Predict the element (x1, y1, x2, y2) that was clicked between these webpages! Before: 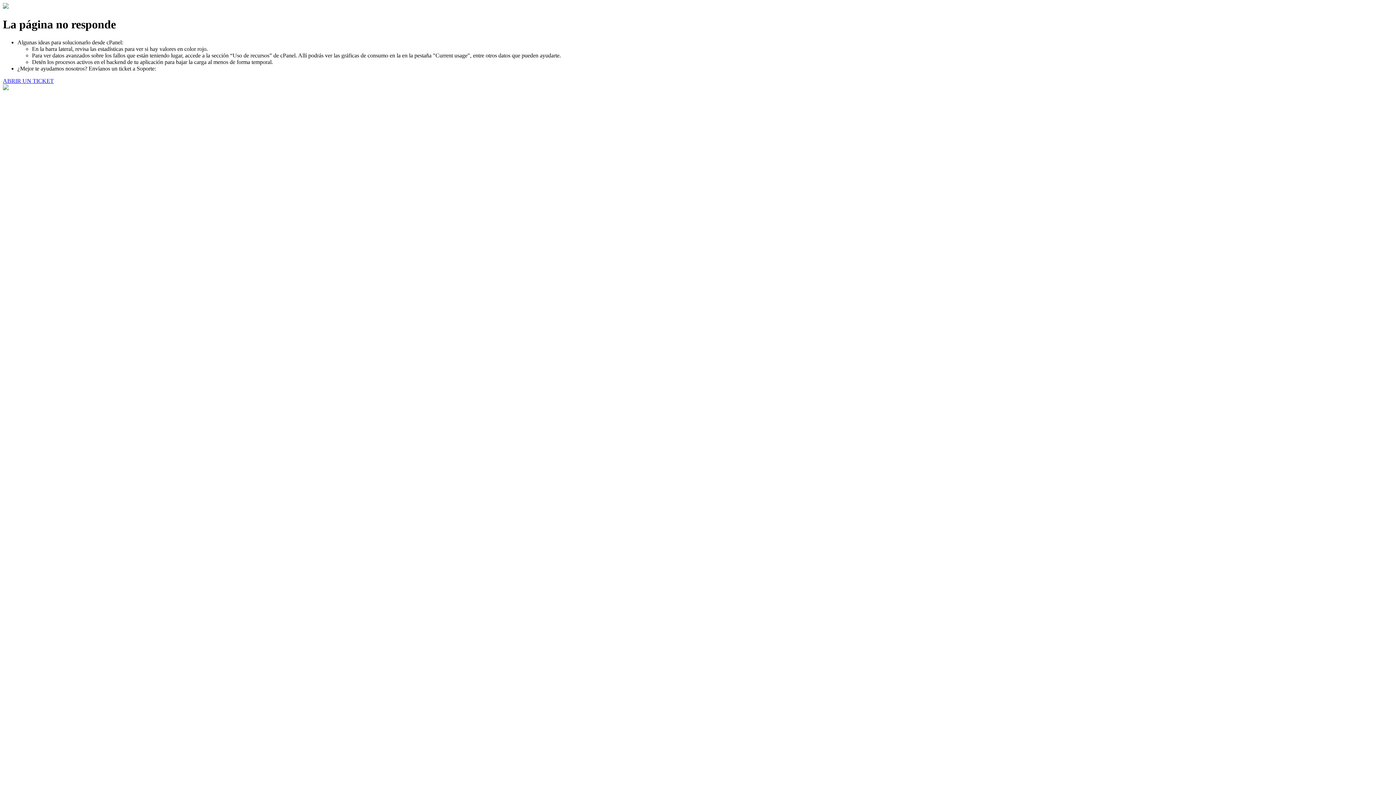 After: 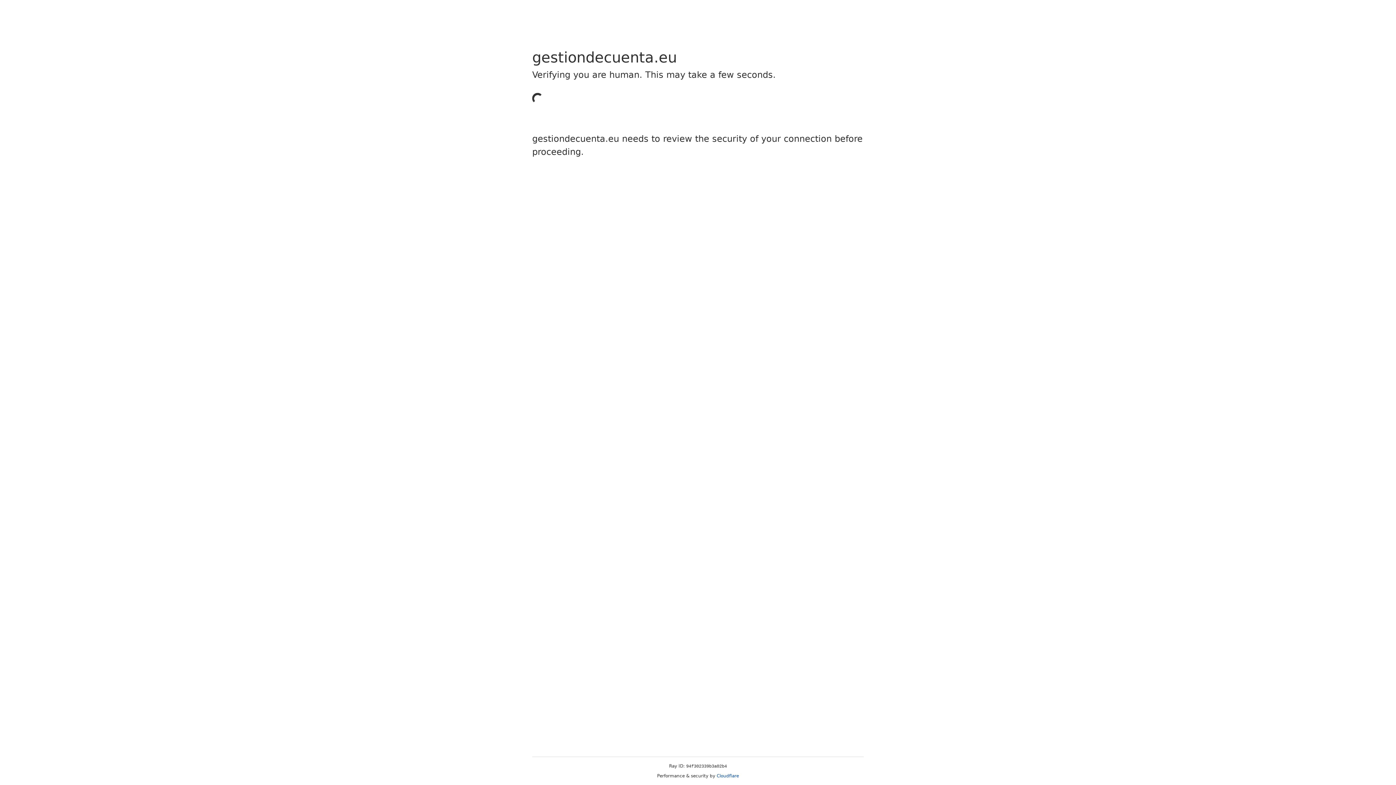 Action: label: ABRIR UN TICKET bbox: (2, 77, 53, 83)